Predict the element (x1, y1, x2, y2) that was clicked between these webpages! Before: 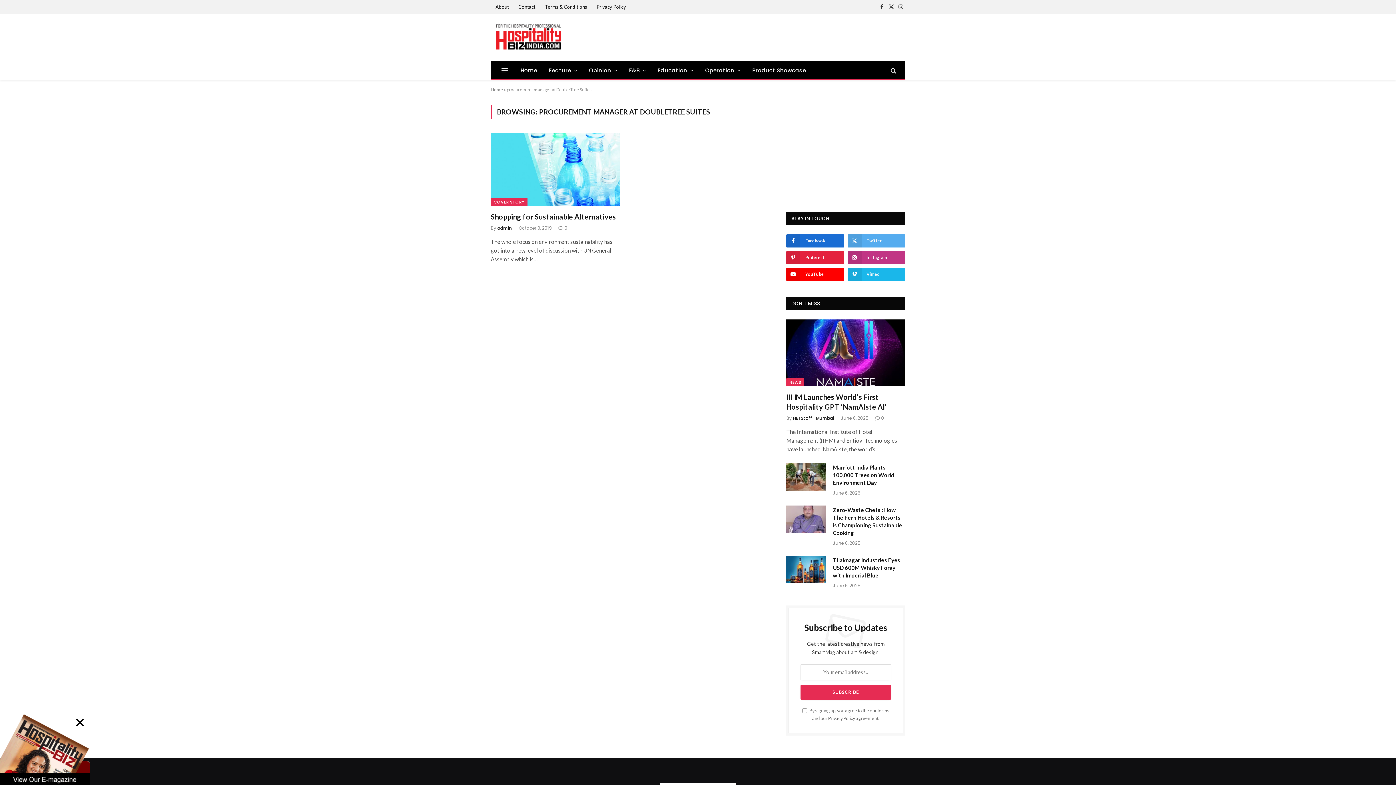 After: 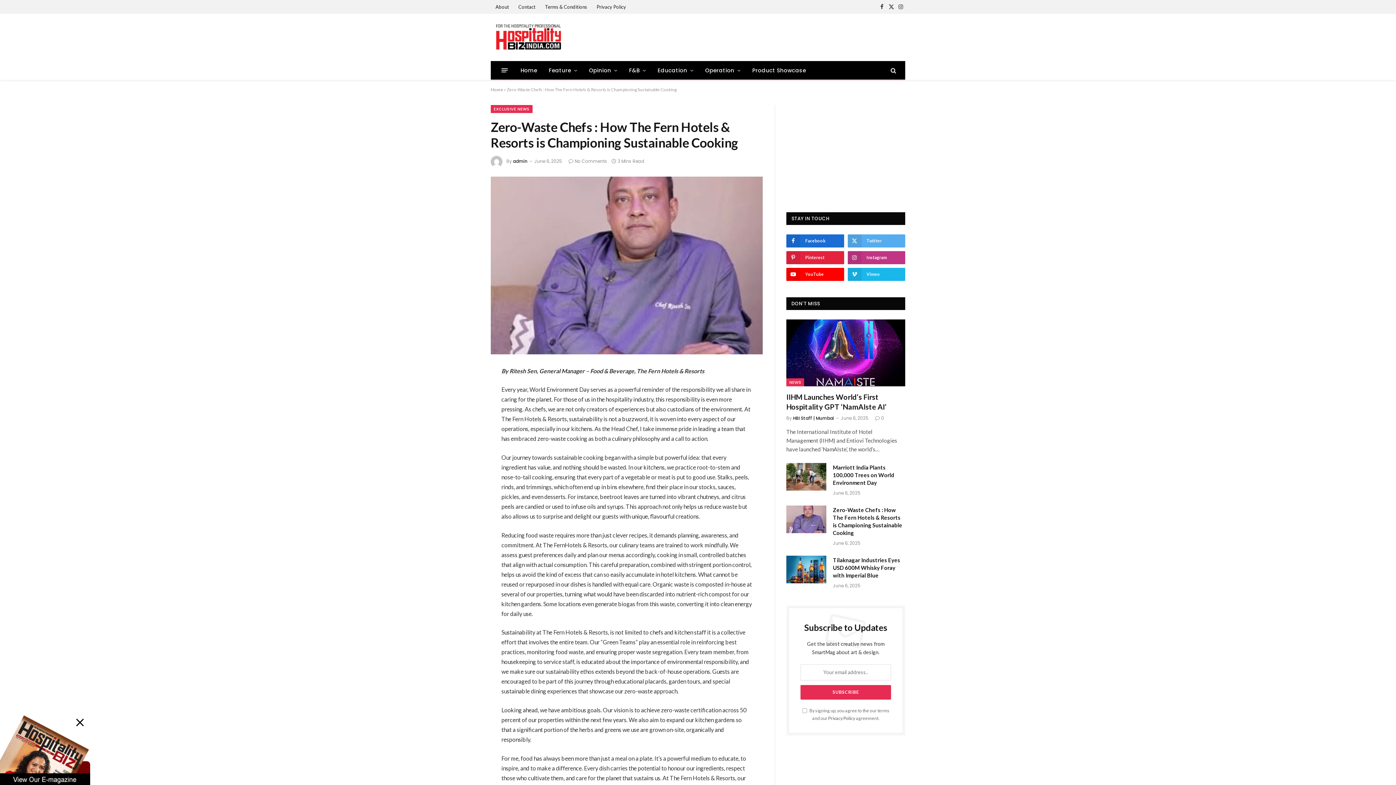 Action: bbox: (786, 505, 826, 533)